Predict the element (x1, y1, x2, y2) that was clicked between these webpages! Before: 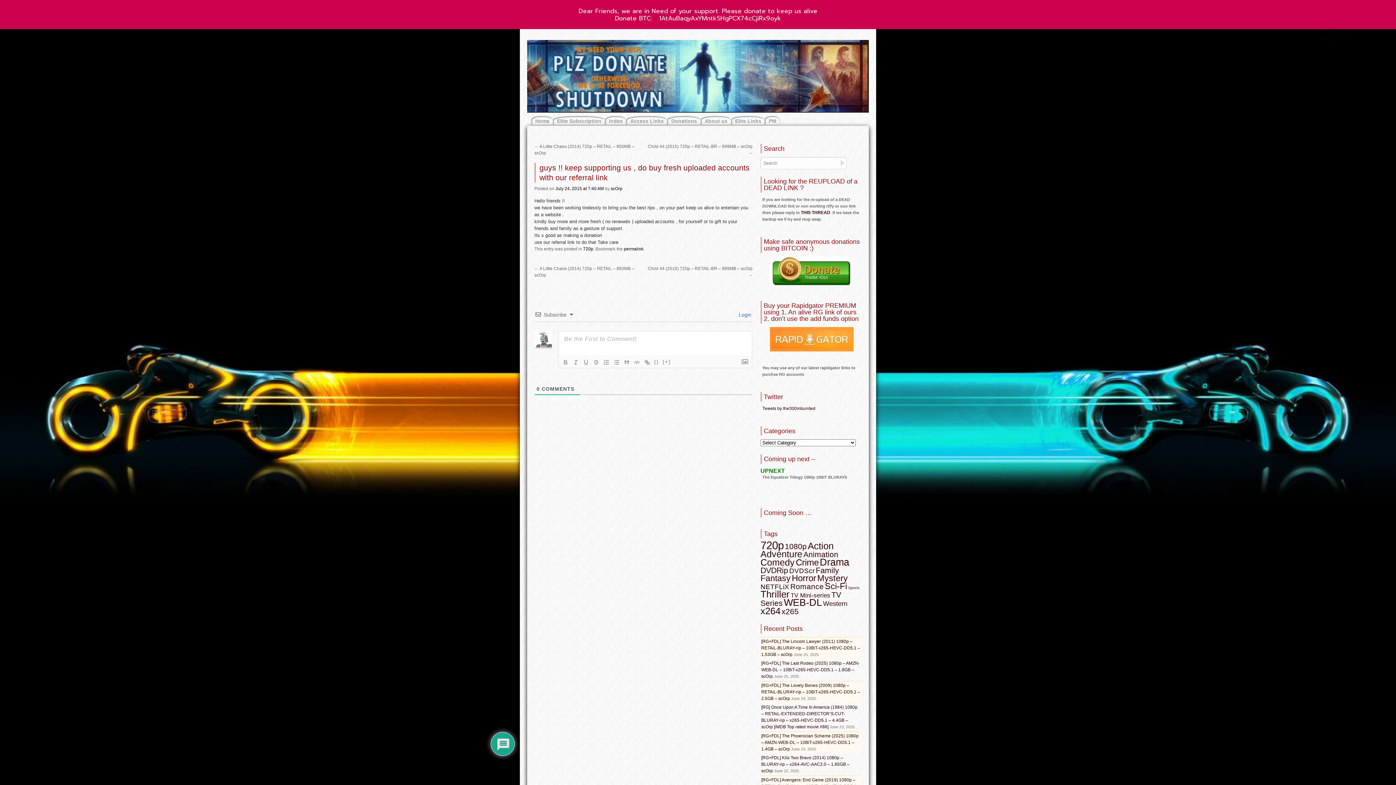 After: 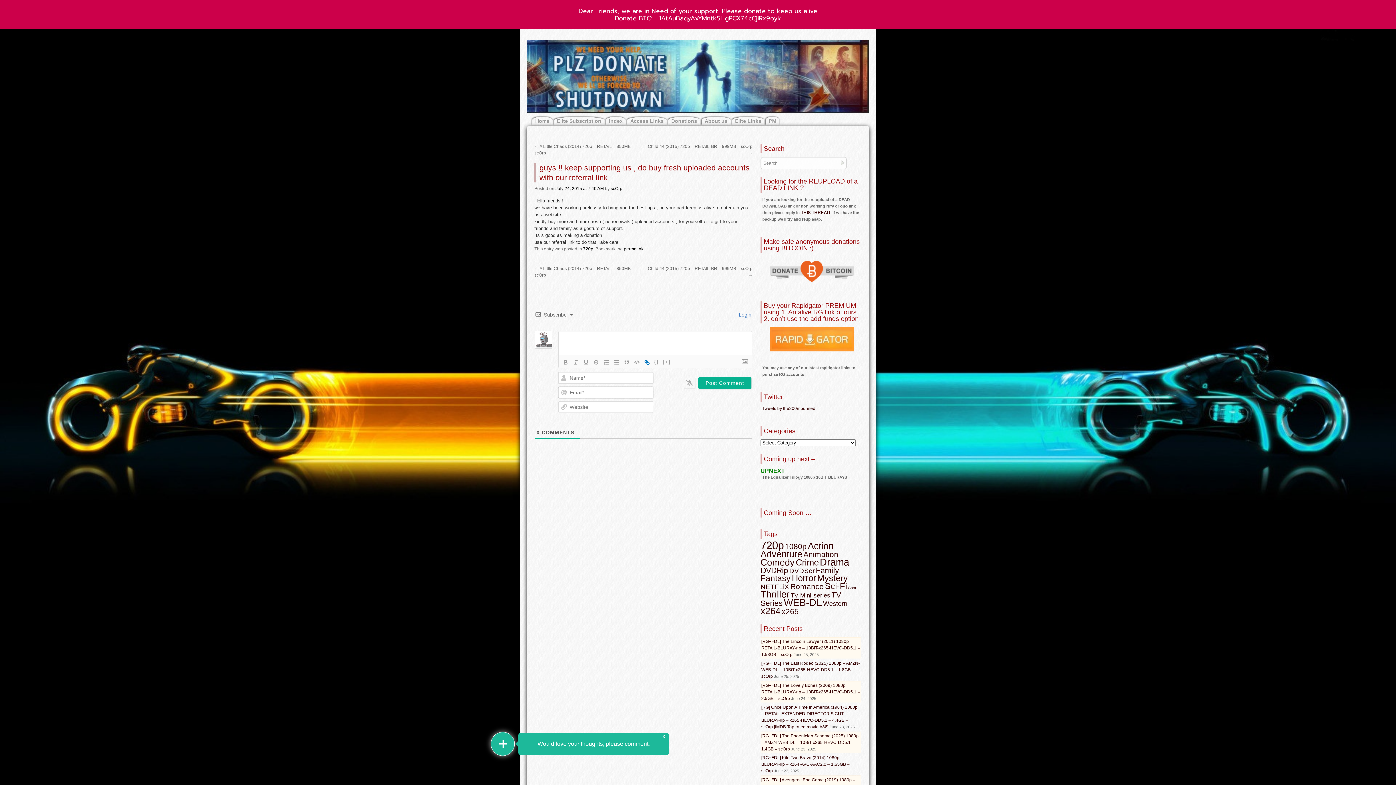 Action: bbox: (642, 358, 652, 366)